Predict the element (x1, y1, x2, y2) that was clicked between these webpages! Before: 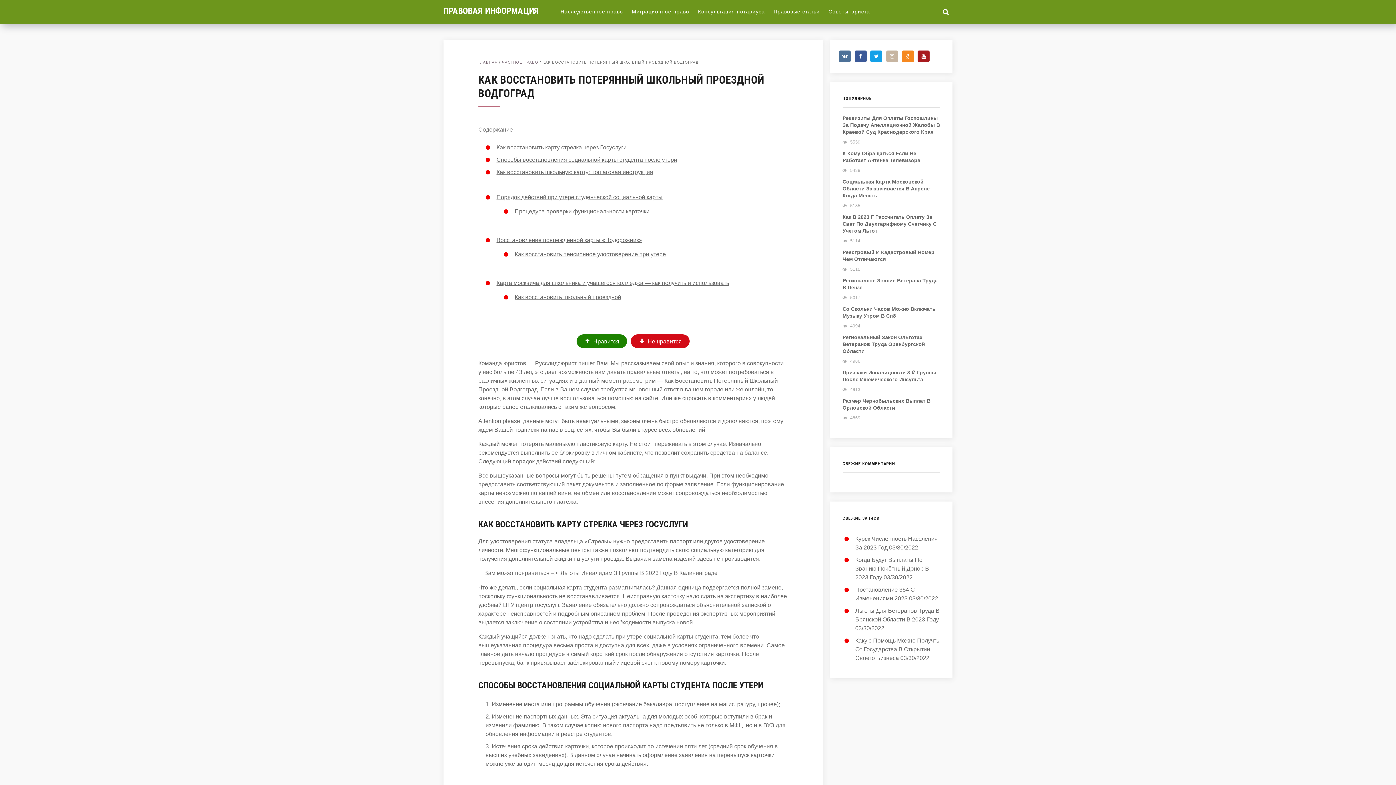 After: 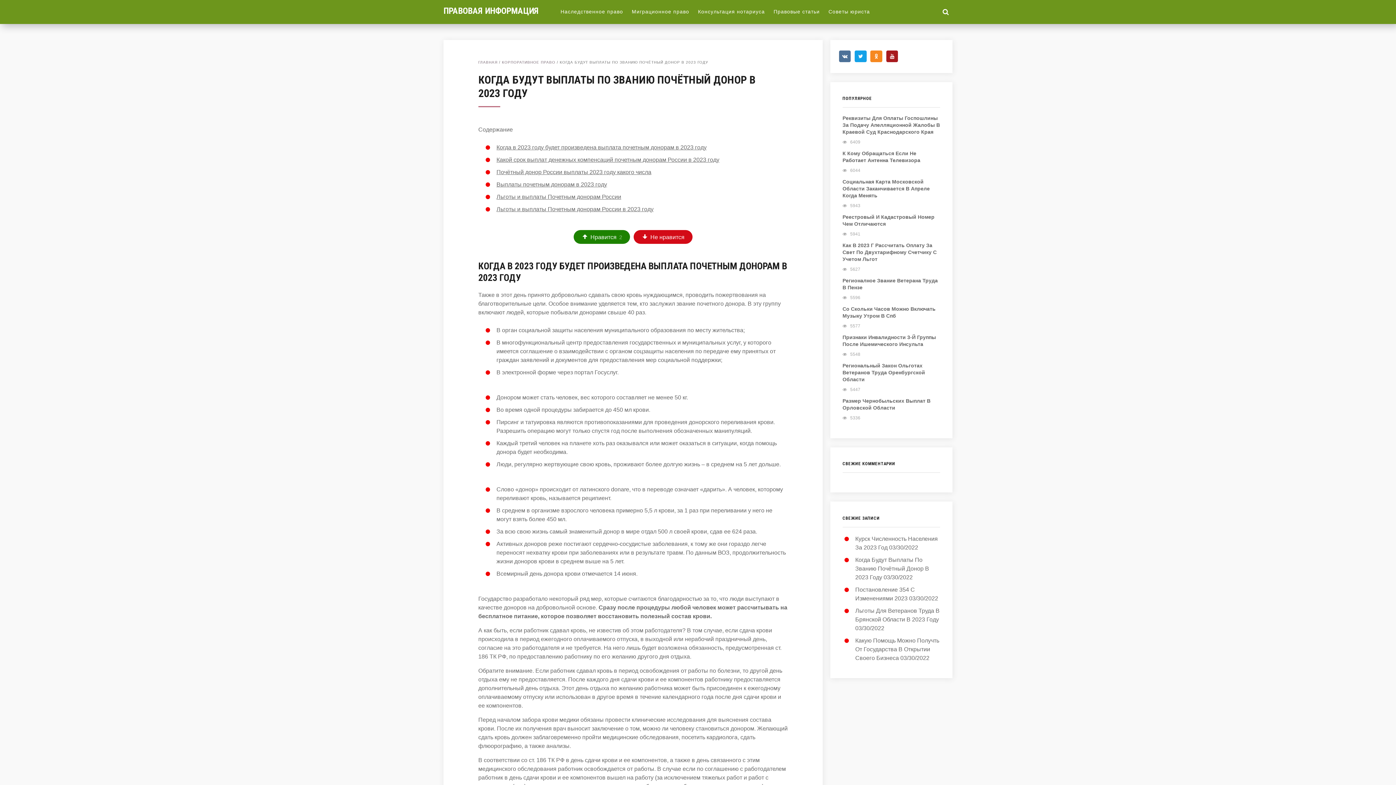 Action: label: Когда Будут Выплаты По Званию Почётный Донор В 2023 Году bbox: (855, 556, 929, 580)